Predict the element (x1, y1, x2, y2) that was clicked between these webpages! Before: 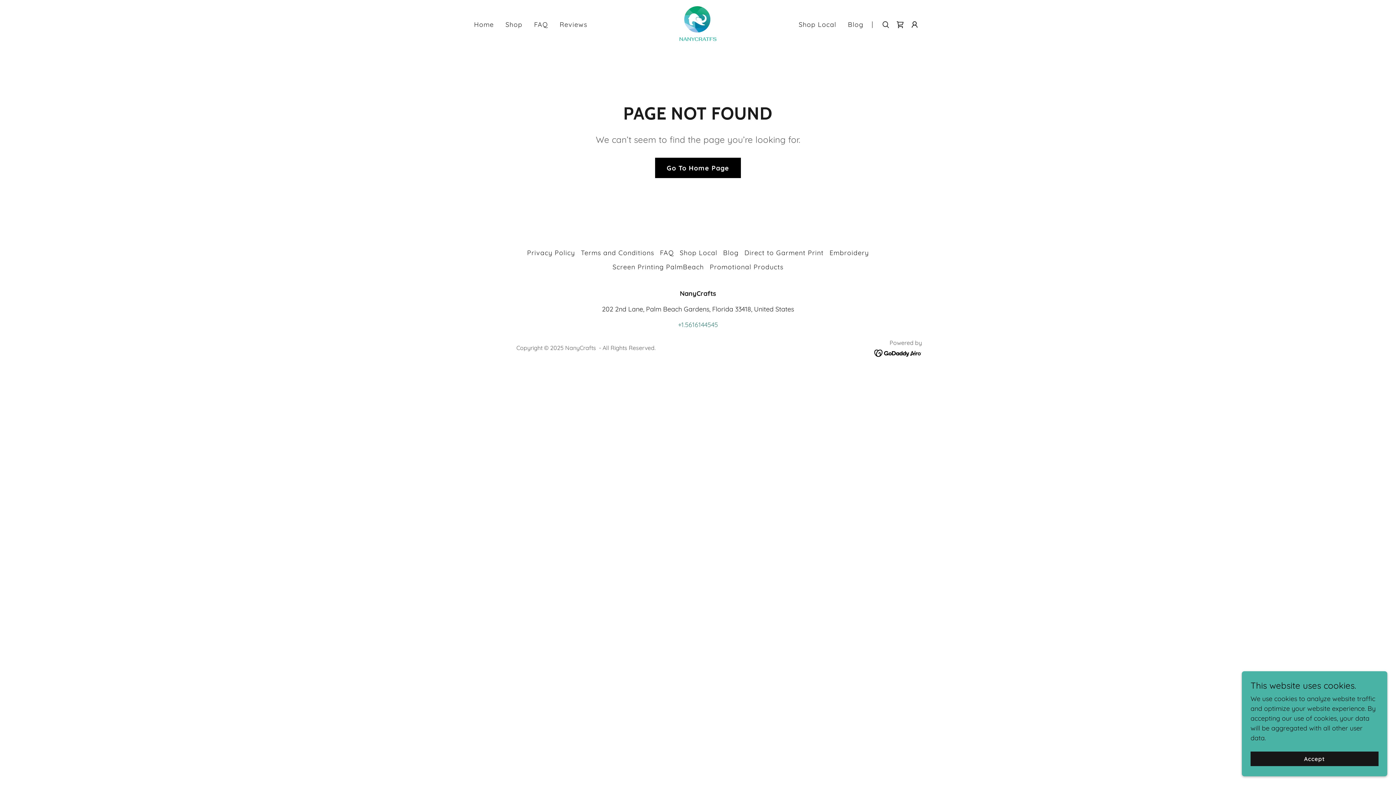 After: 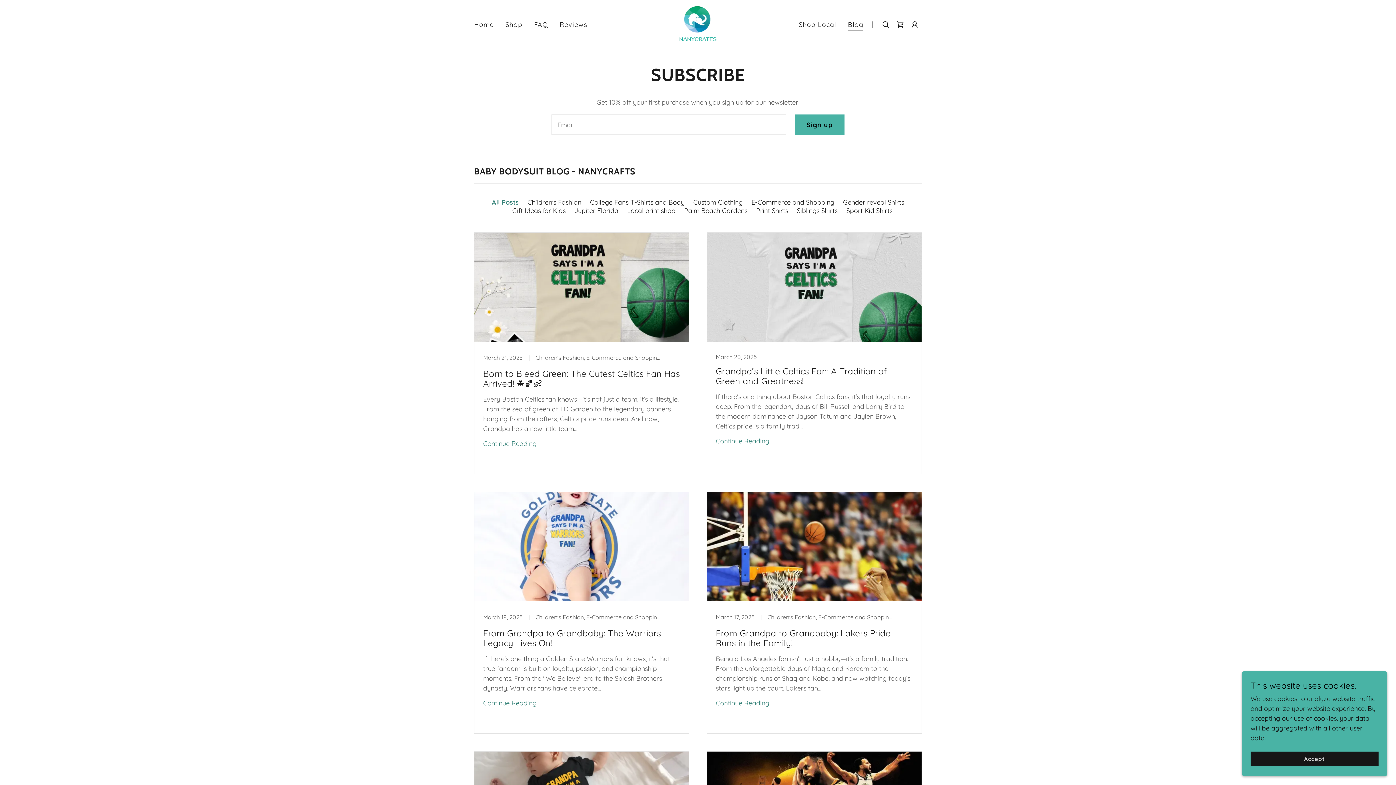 Action: bbox: (720, 245, 741, 260) label: Blog